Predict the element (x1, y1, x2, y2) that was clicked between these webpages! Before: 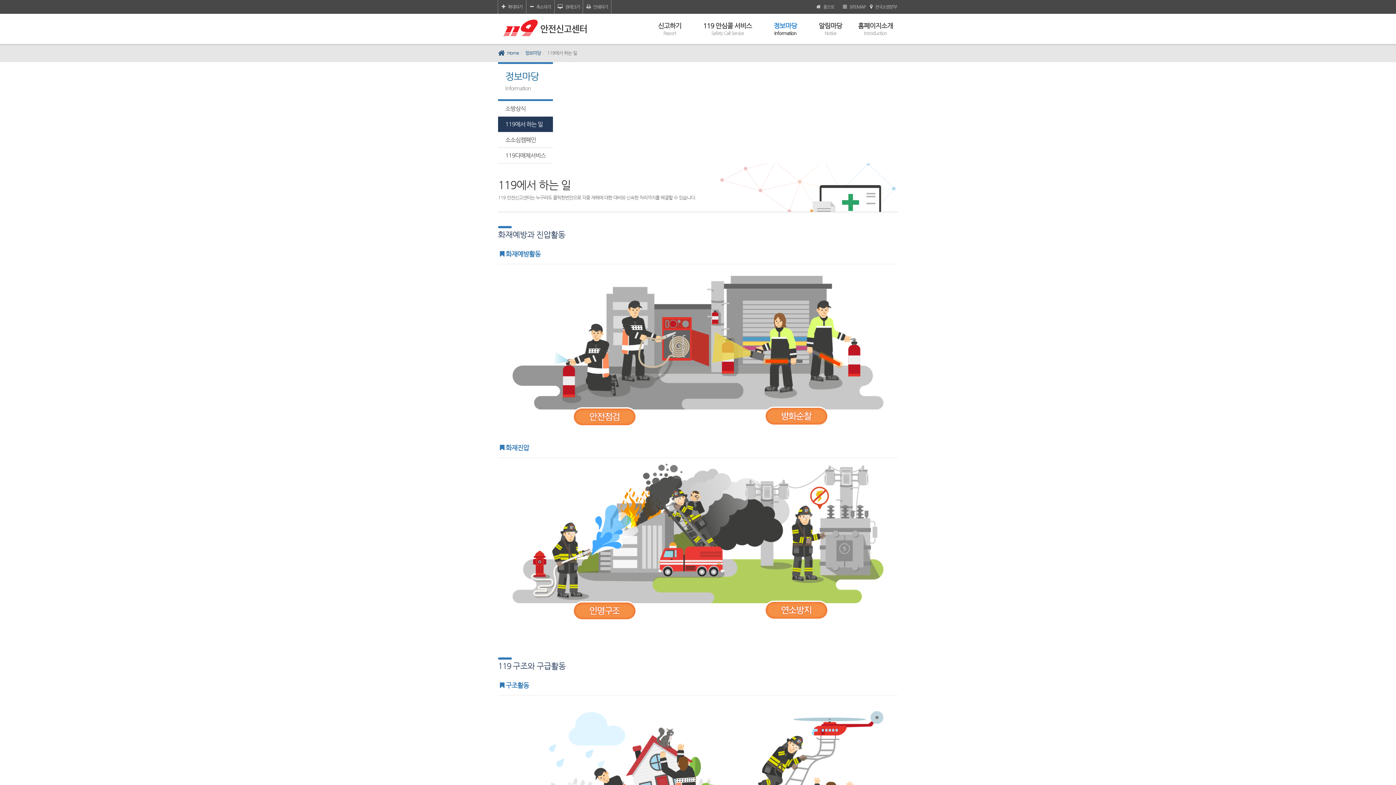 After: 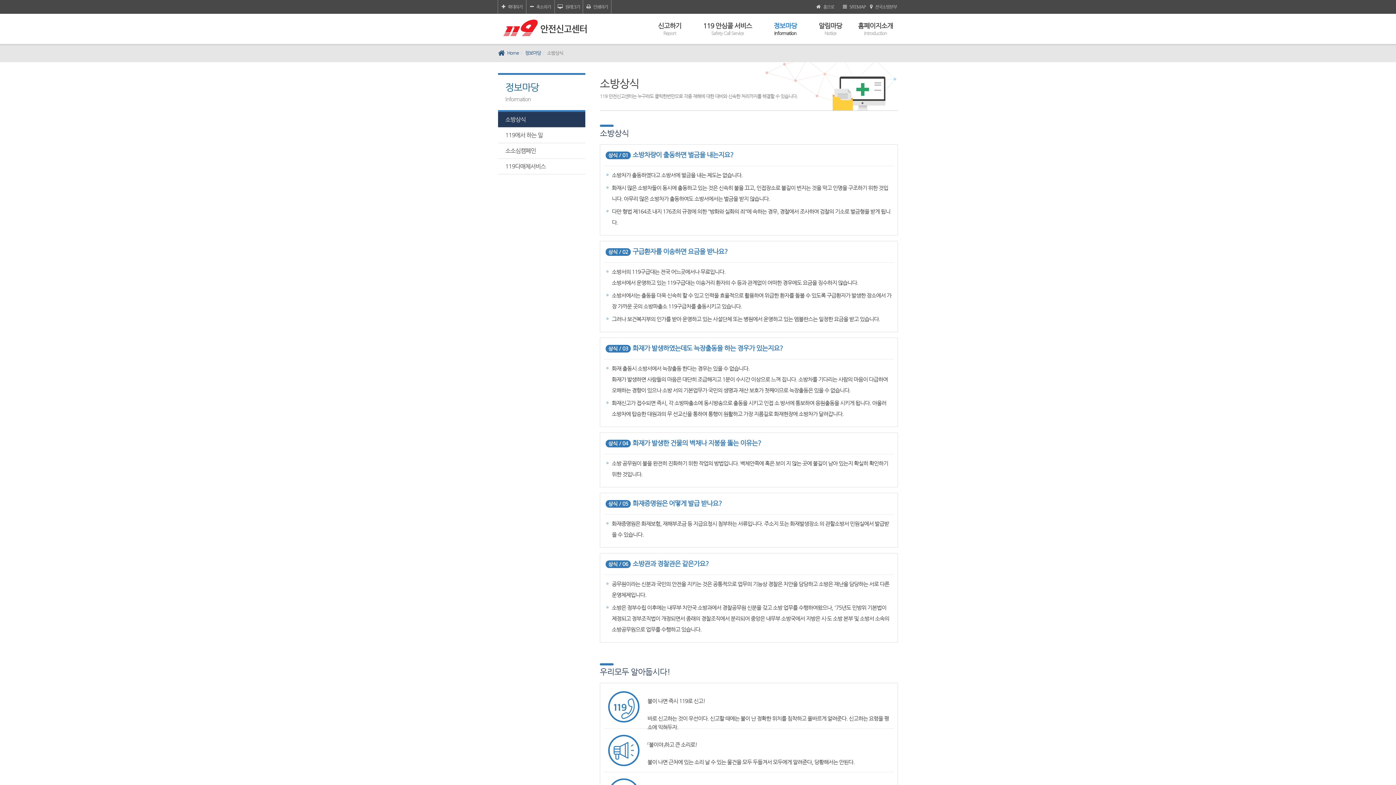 Action: label: 정보마당

Information bbox: (762, 13, 808, 44)